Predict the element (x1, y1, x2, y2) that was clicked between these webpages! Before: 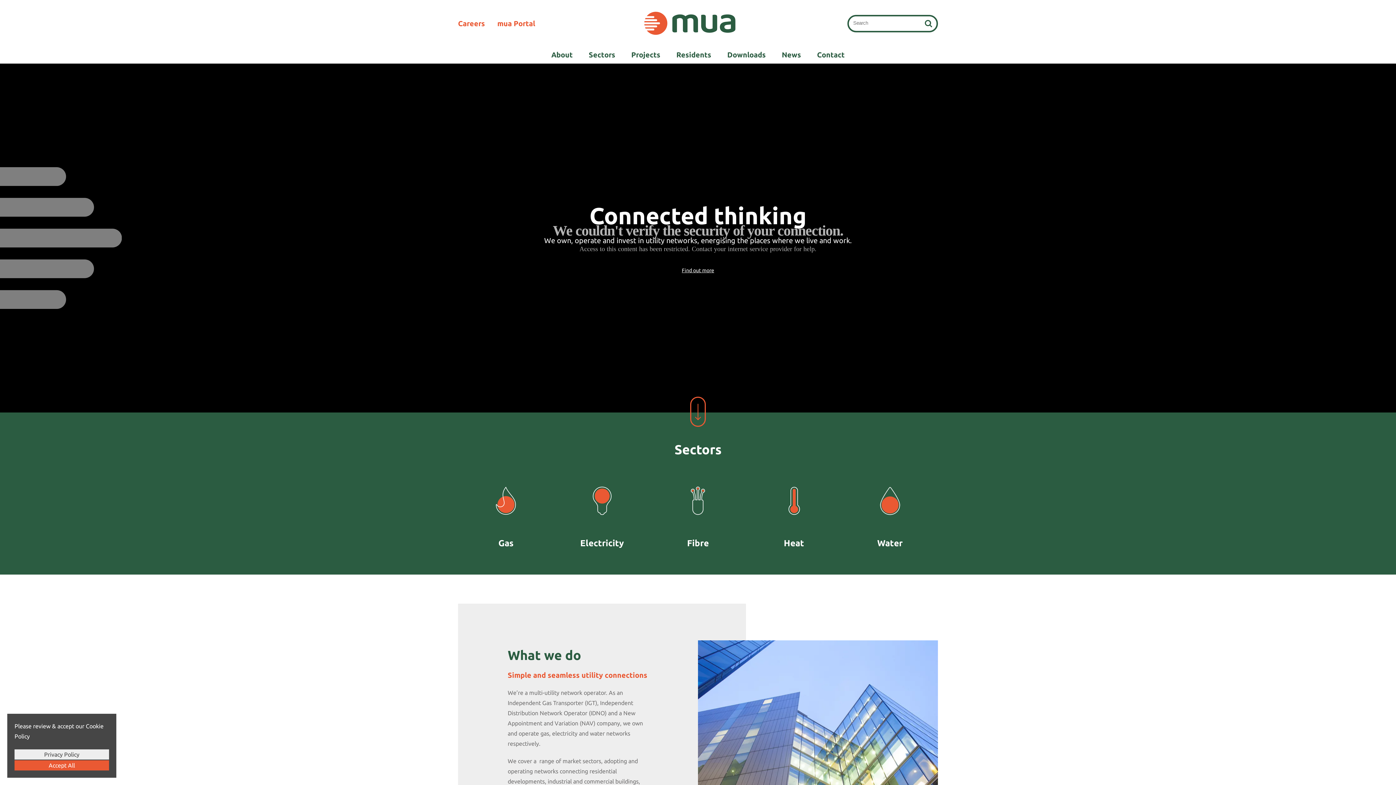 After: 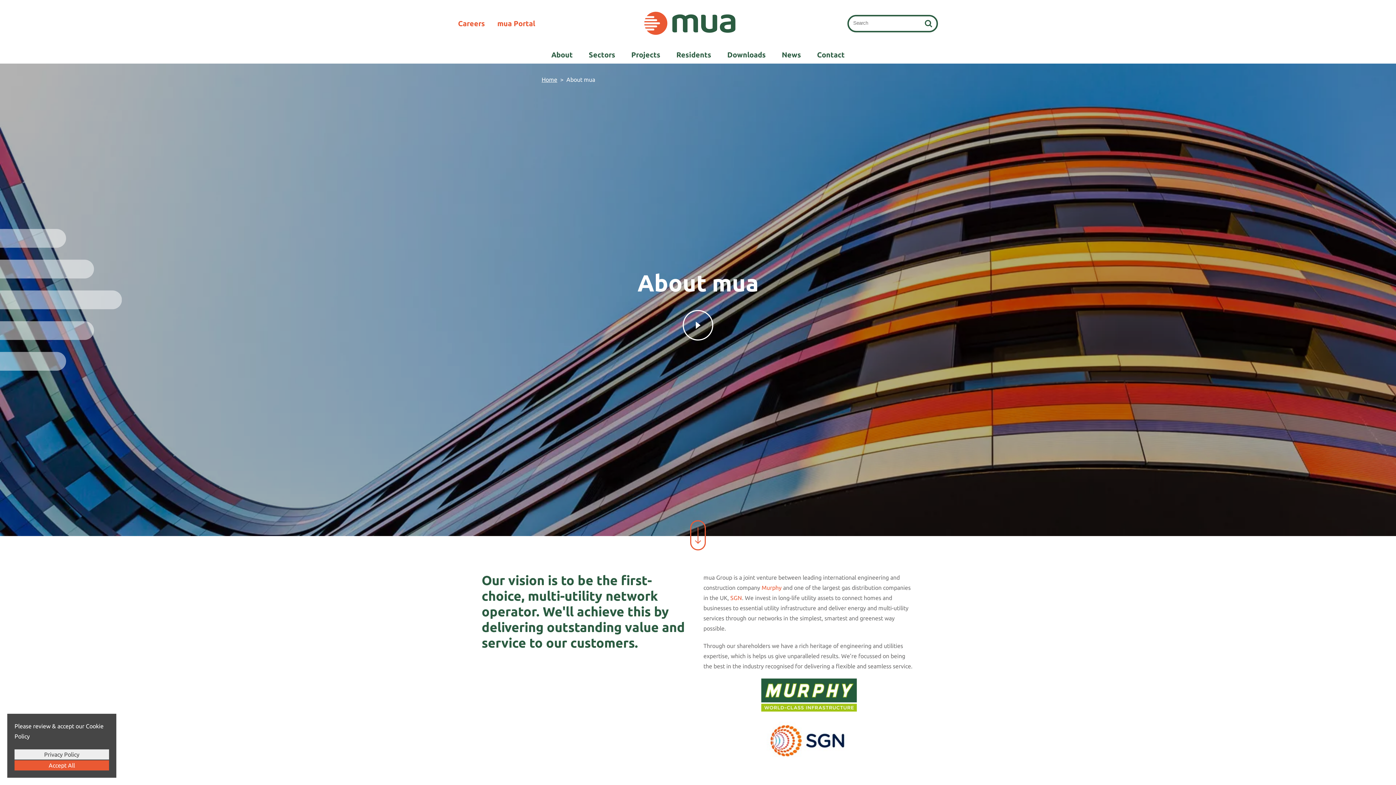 Action: bbox: (682, 267, 714, 273) label: Find out more